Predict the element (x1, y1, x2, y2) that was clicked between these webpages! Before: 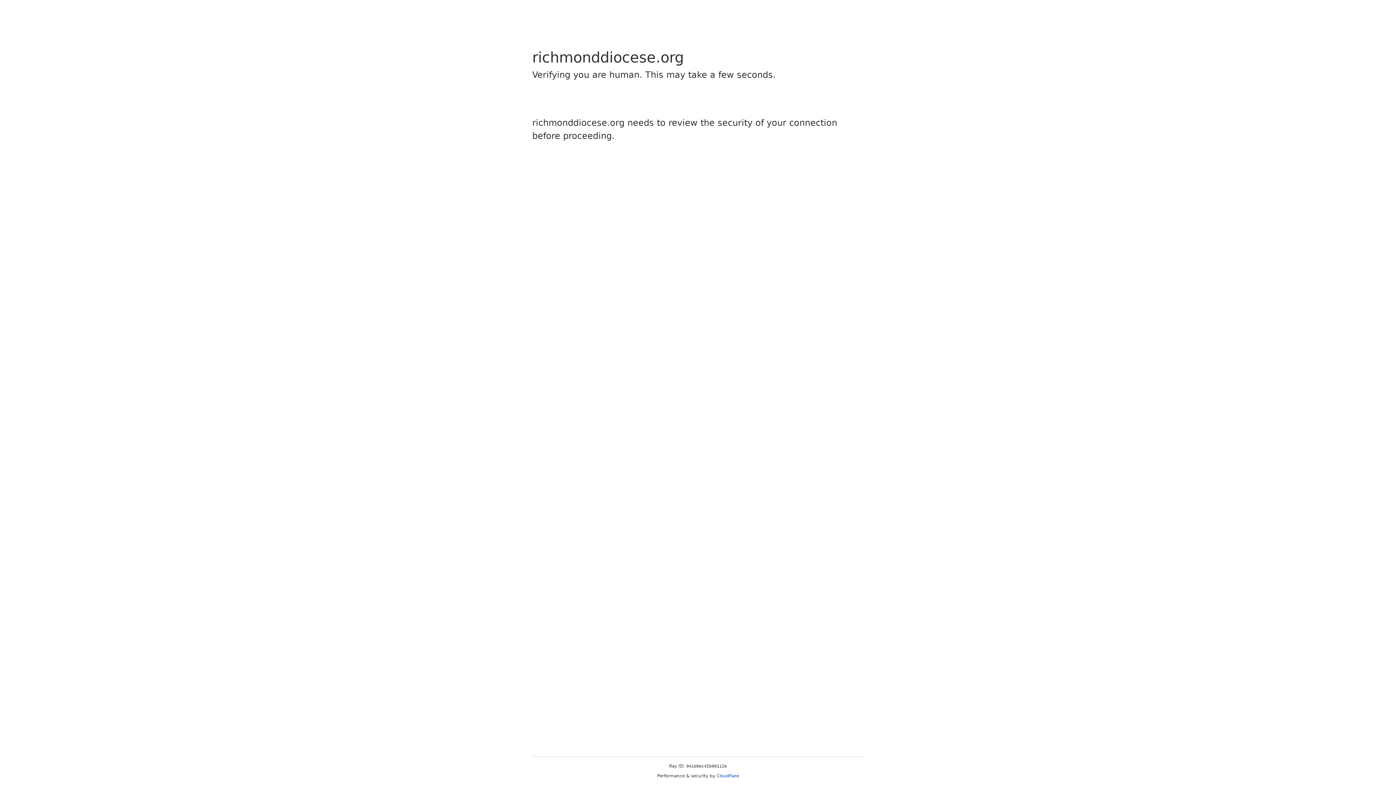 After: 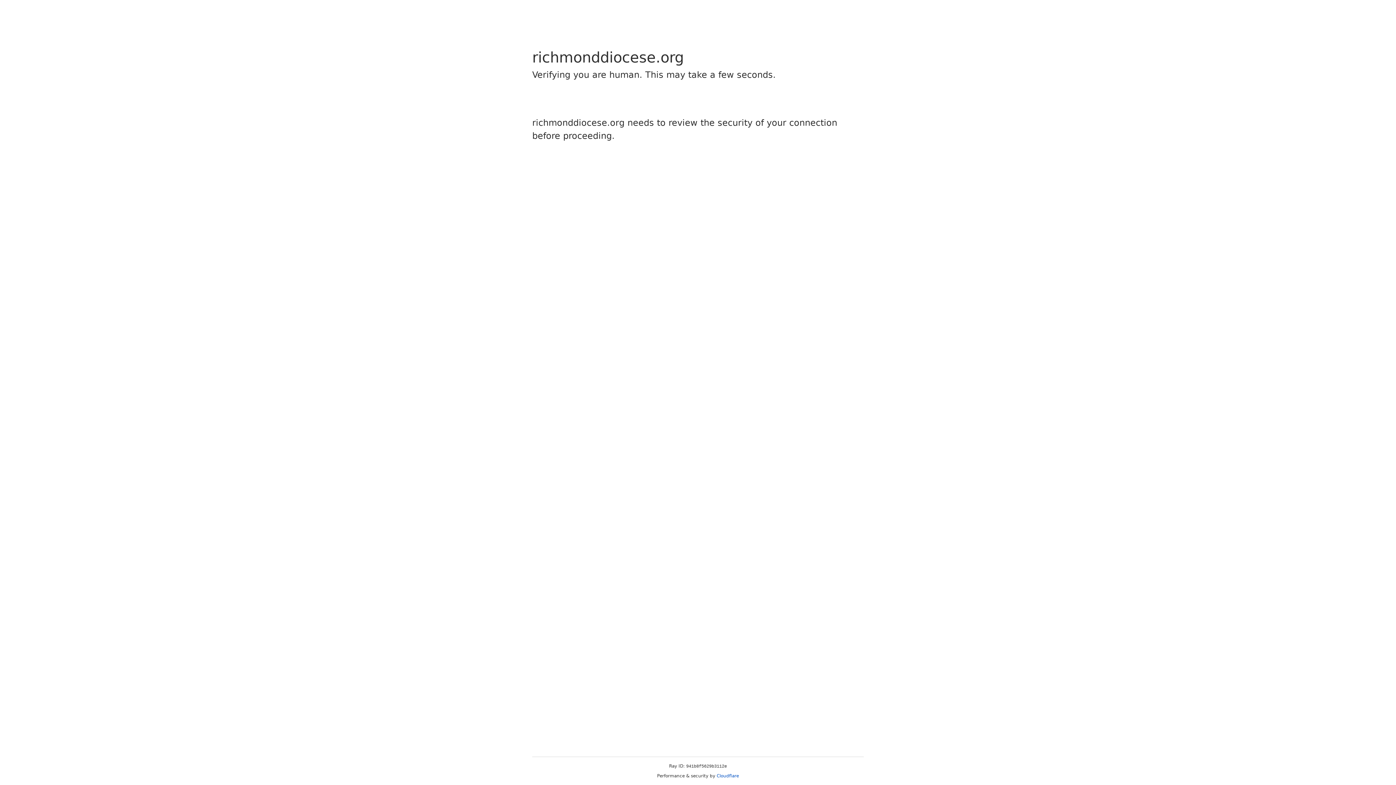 Action: label: Cloudflare bbox: (716, 773, 739, 778)